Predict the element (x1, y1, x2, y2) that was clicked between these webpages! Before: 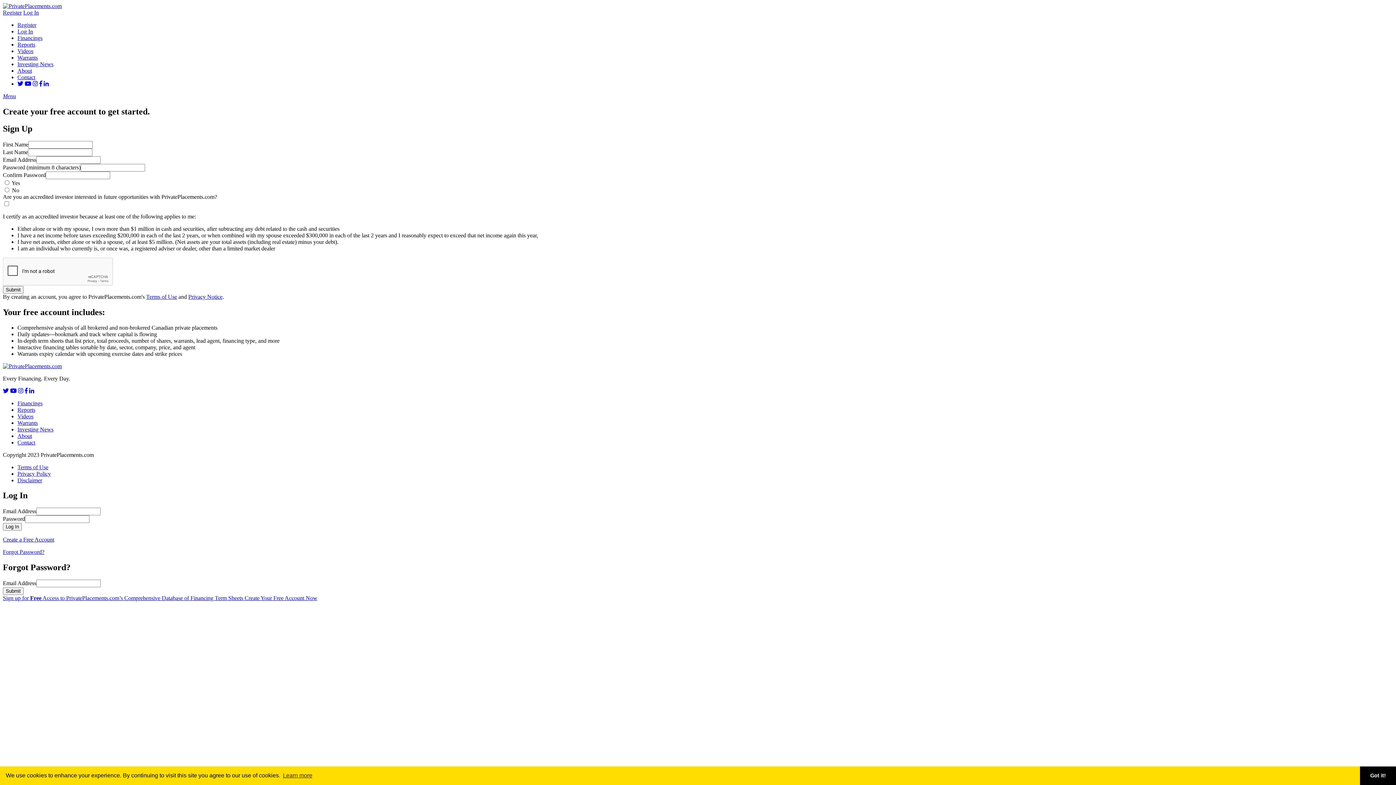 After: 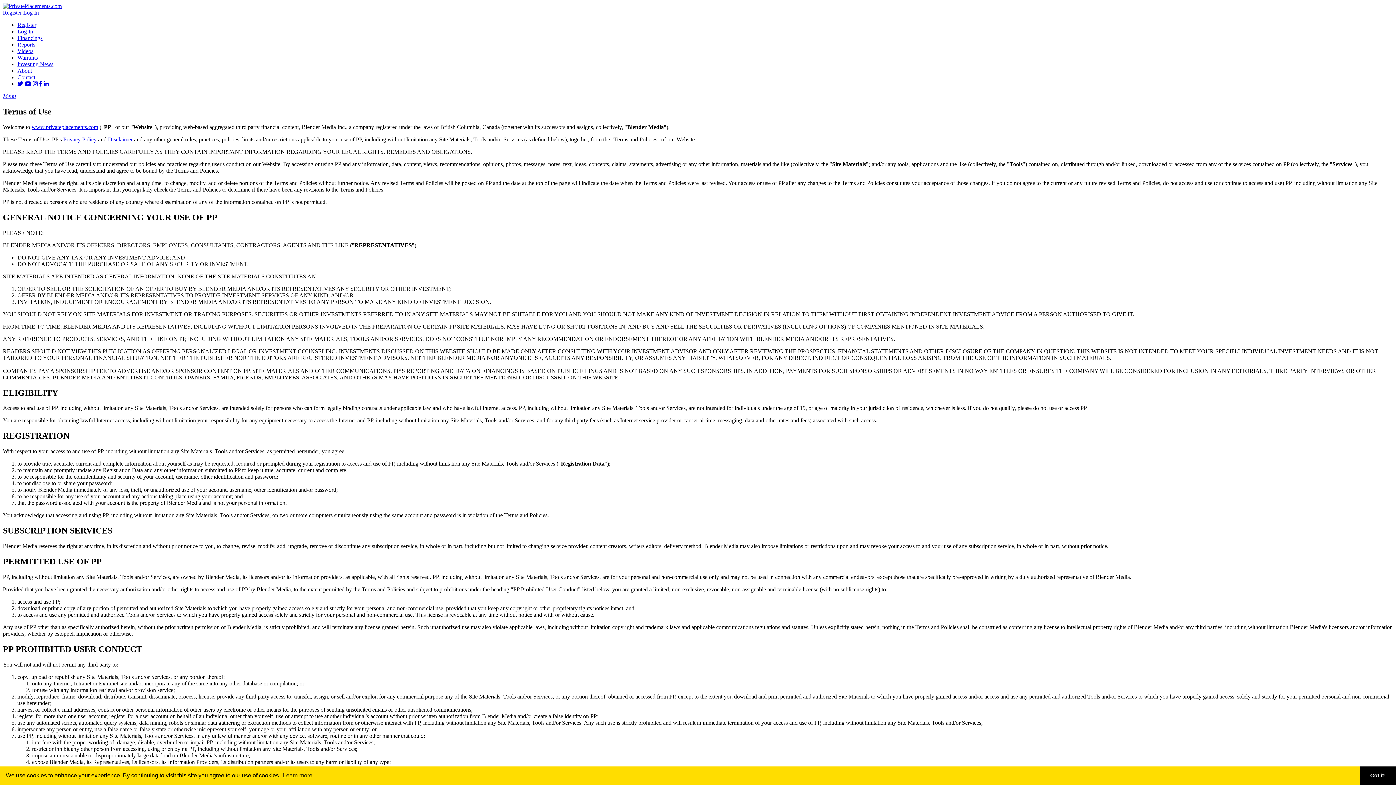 Action: bbox: (17, 464, 48, 470) label: Terms of Use